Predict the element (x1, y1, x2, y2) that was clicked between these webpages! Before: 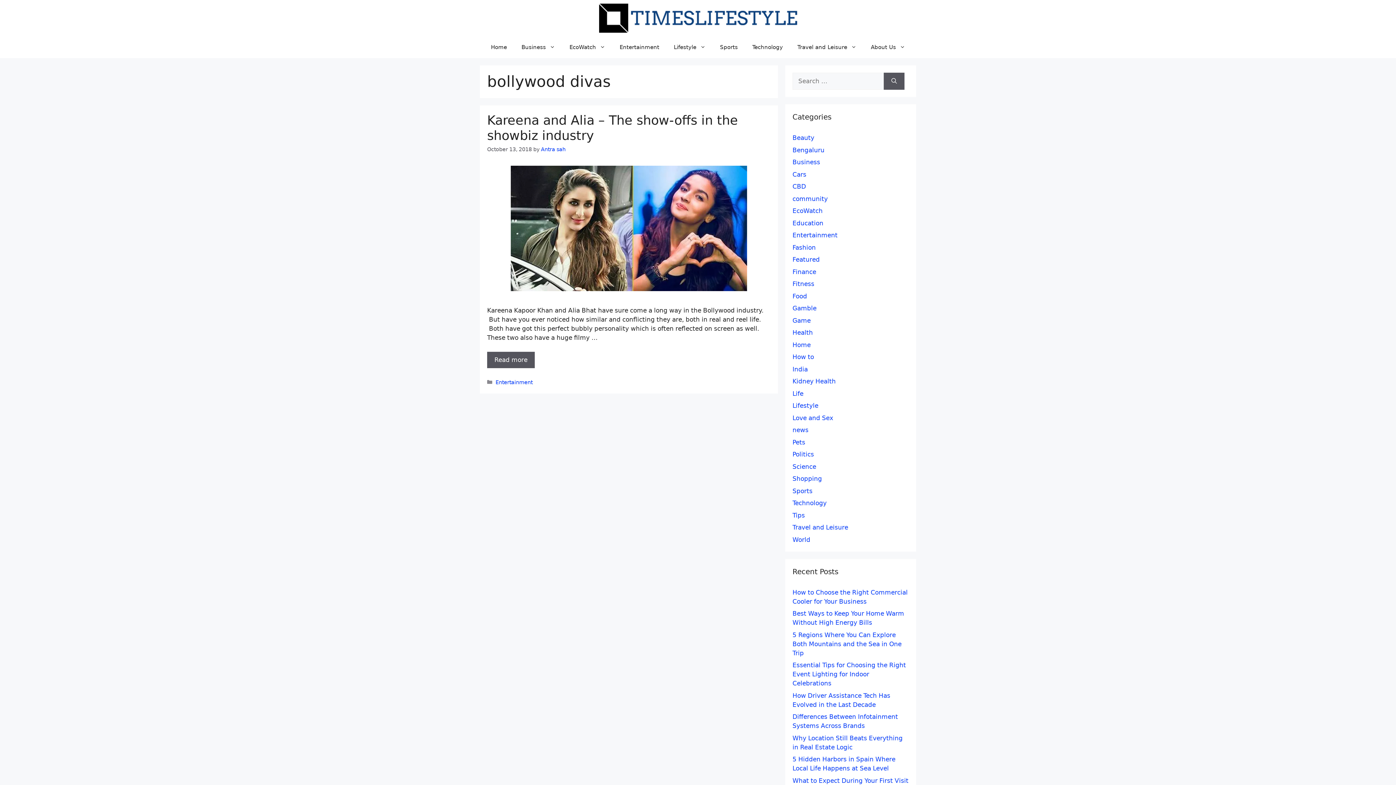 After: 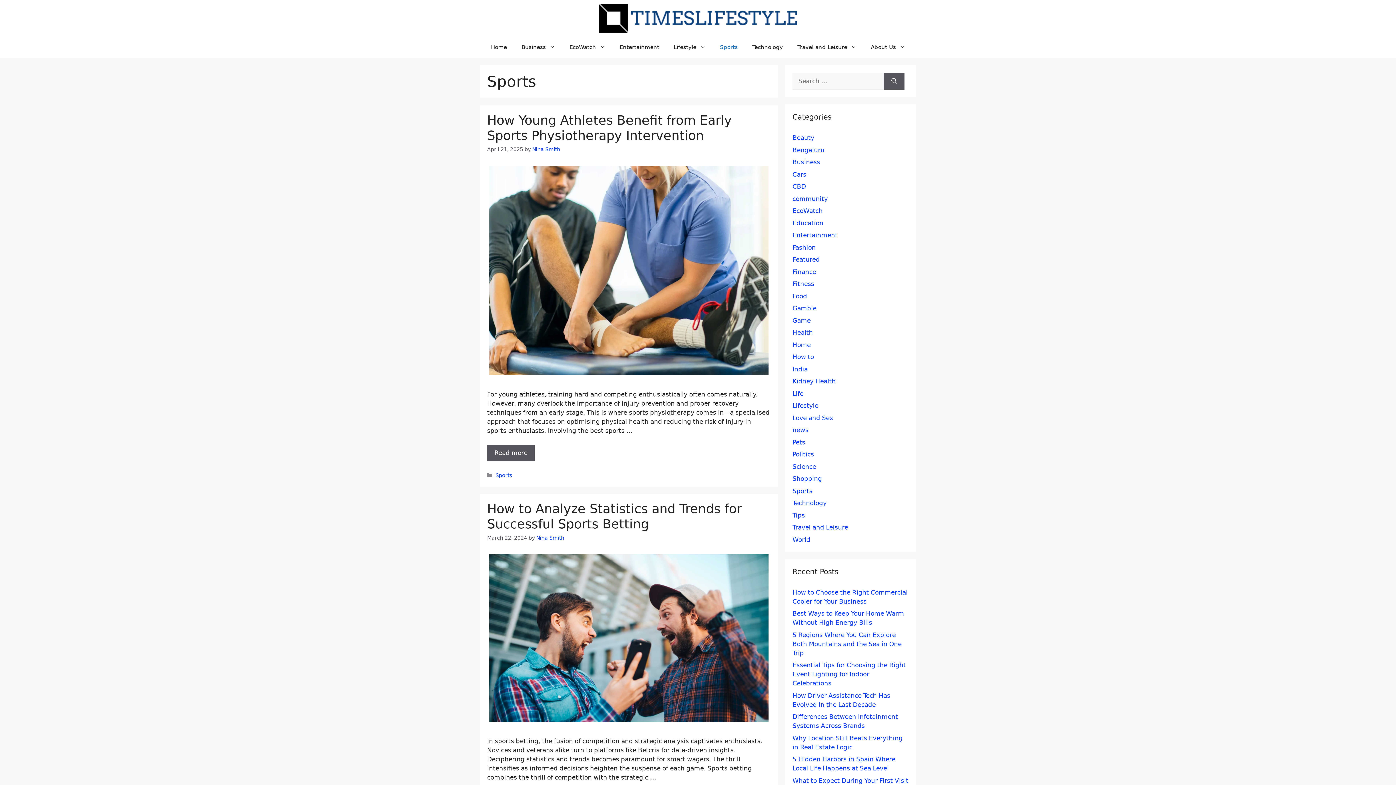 Action: bbox: (792, 487, 812, 494) label: Sports